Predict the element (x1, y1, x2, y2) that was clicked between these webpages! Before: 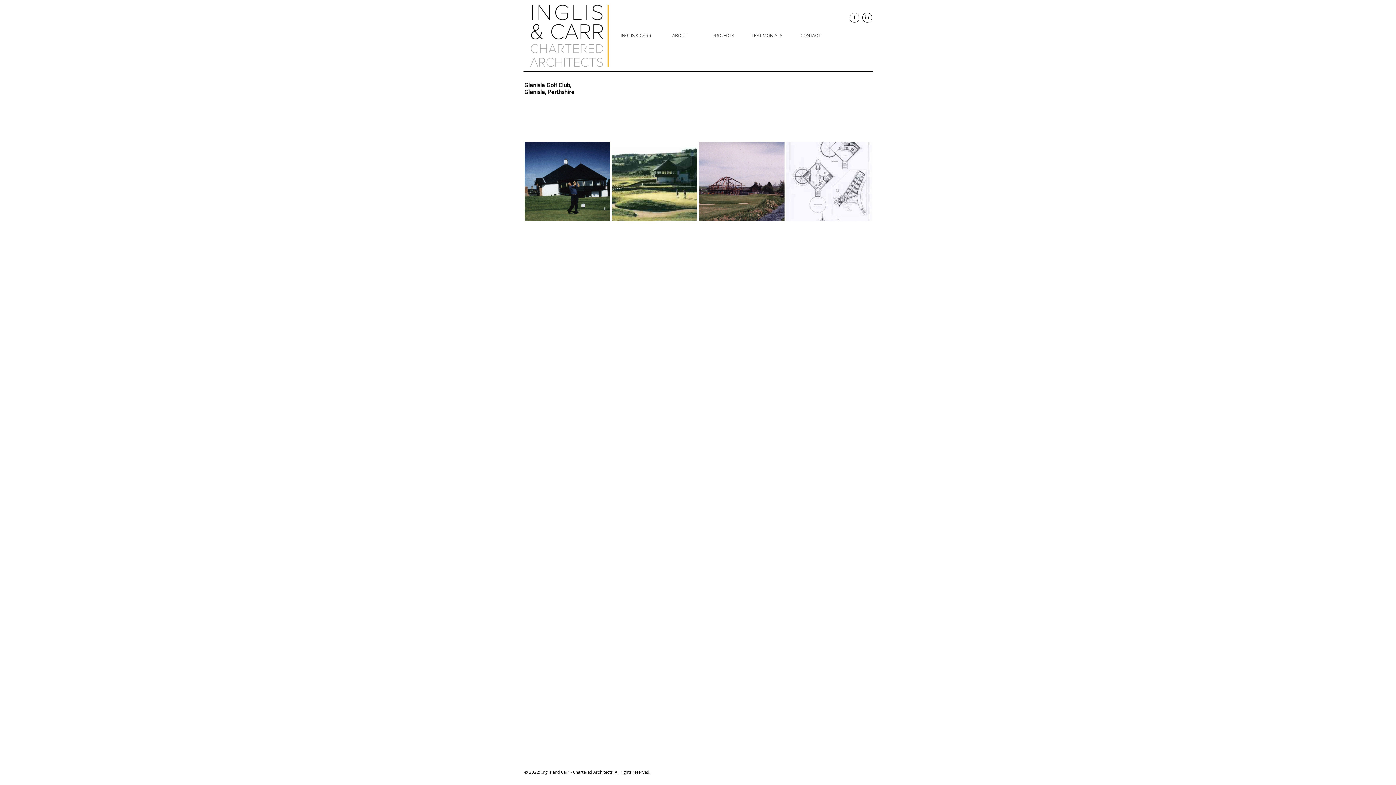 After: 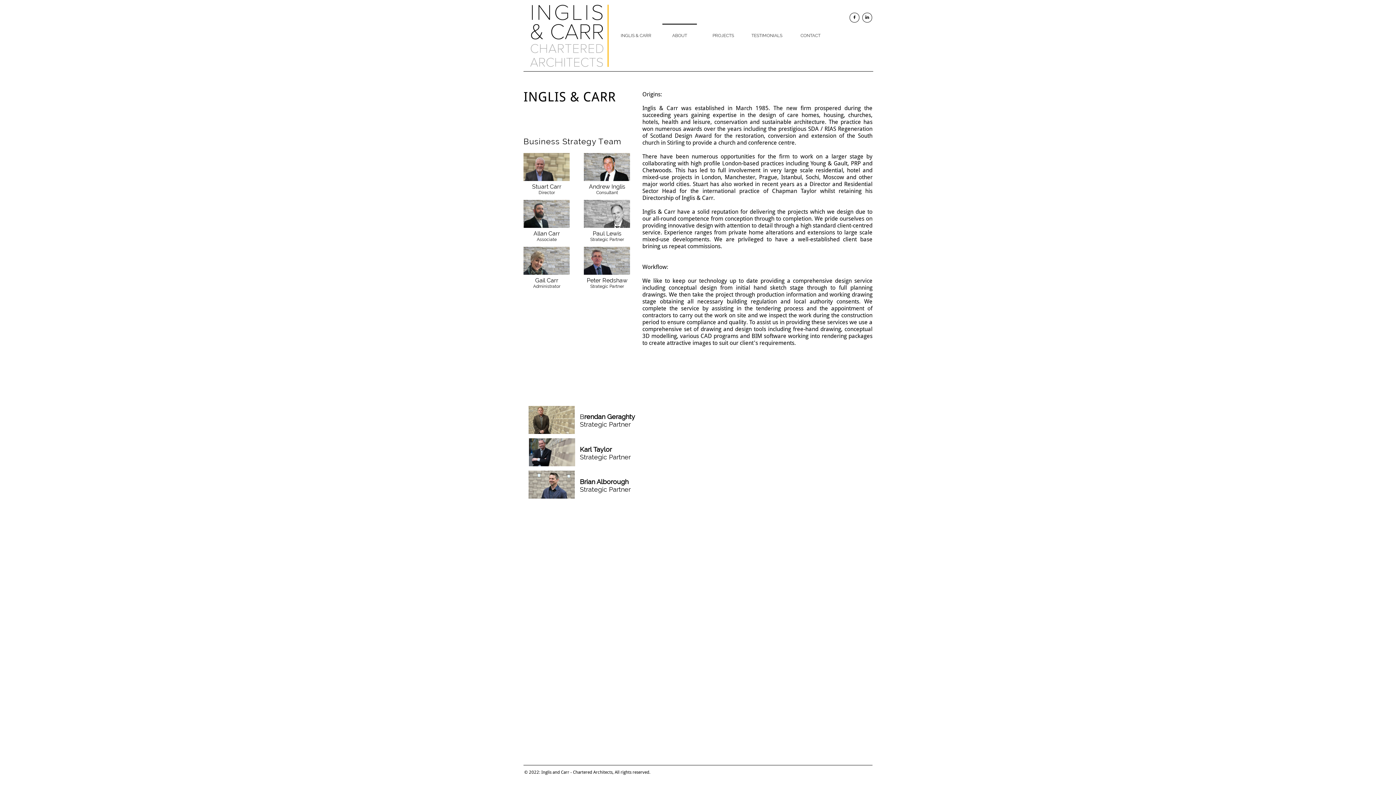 Action: bbox: (662, 22, 697, 48) label: ABOUT